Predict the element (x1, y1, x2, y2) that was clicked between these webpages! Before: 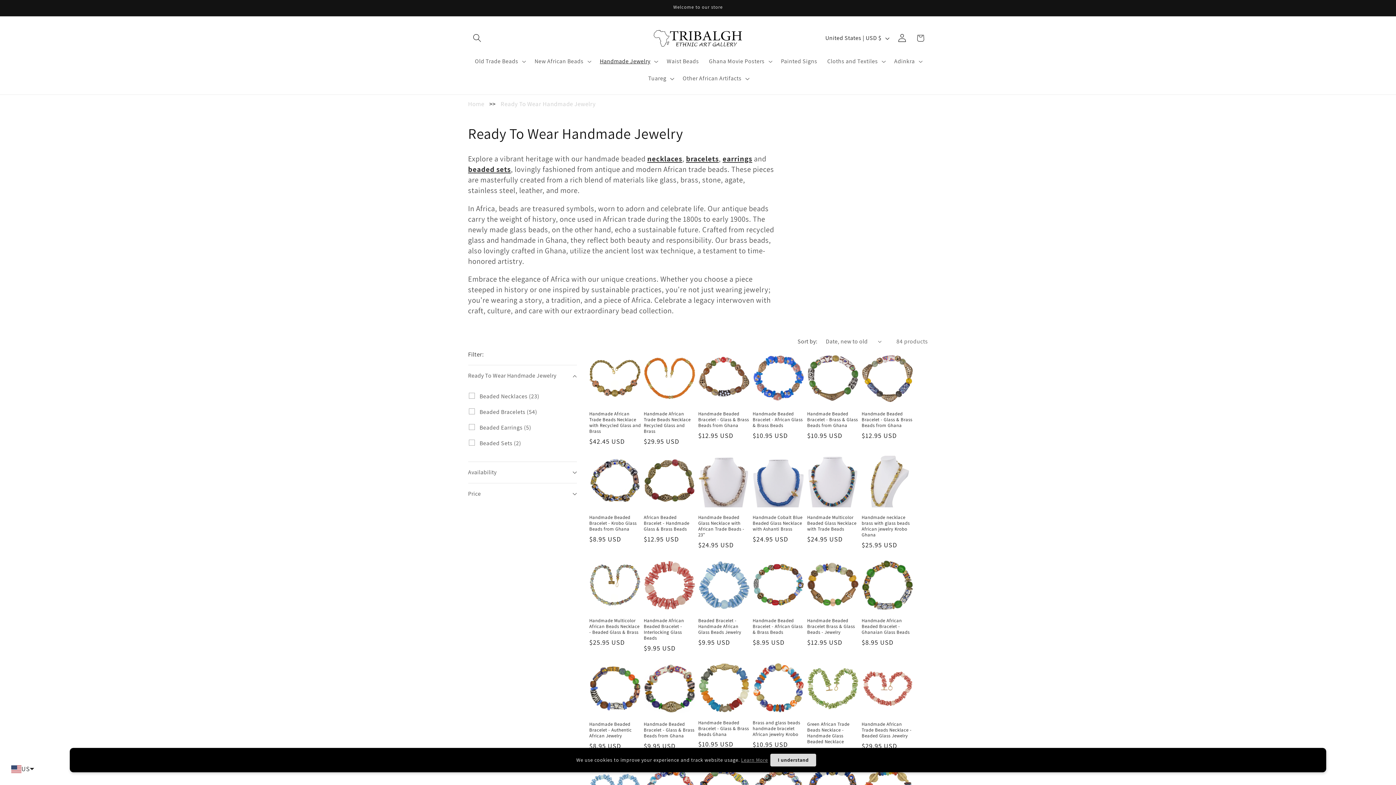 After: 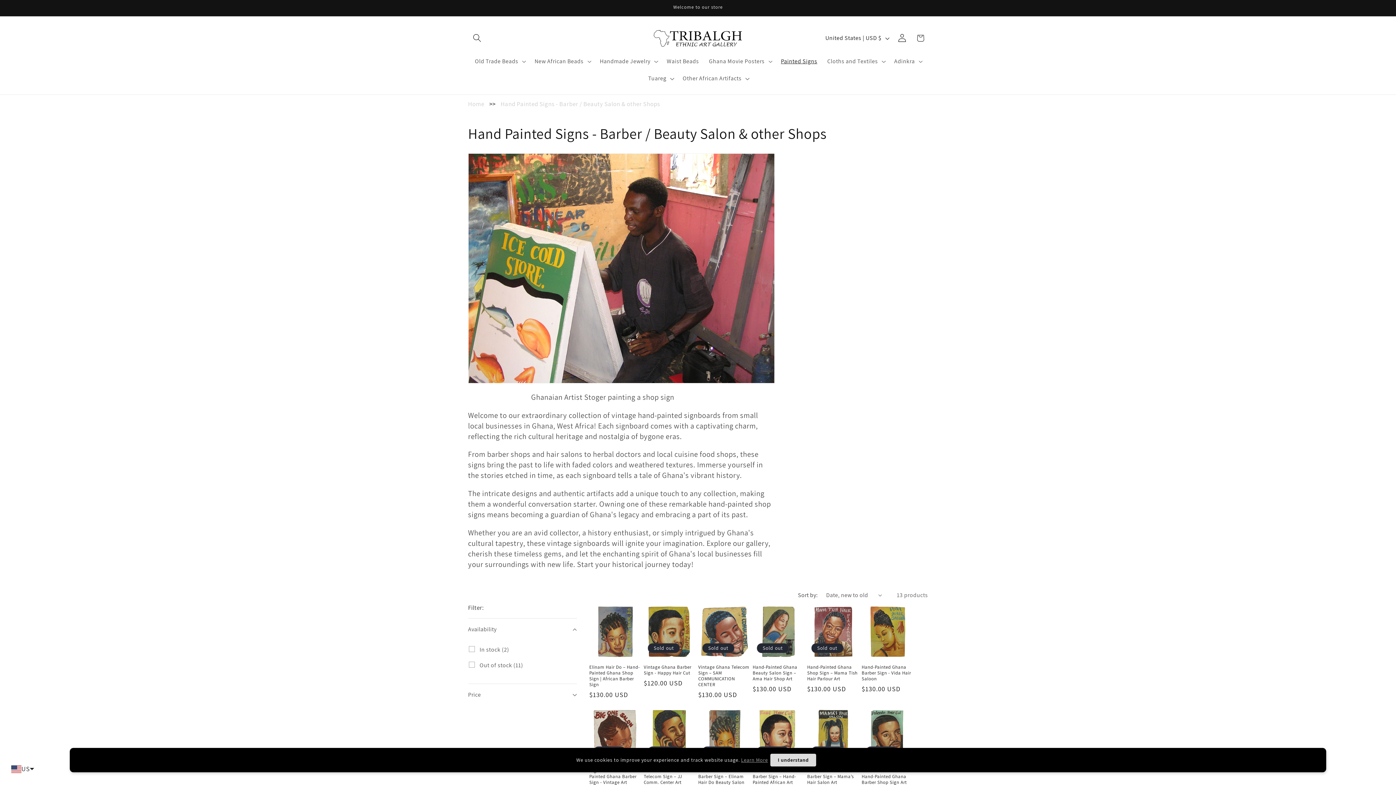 Action: label: Painted Signs bbox: (776, 52, 822, 70)